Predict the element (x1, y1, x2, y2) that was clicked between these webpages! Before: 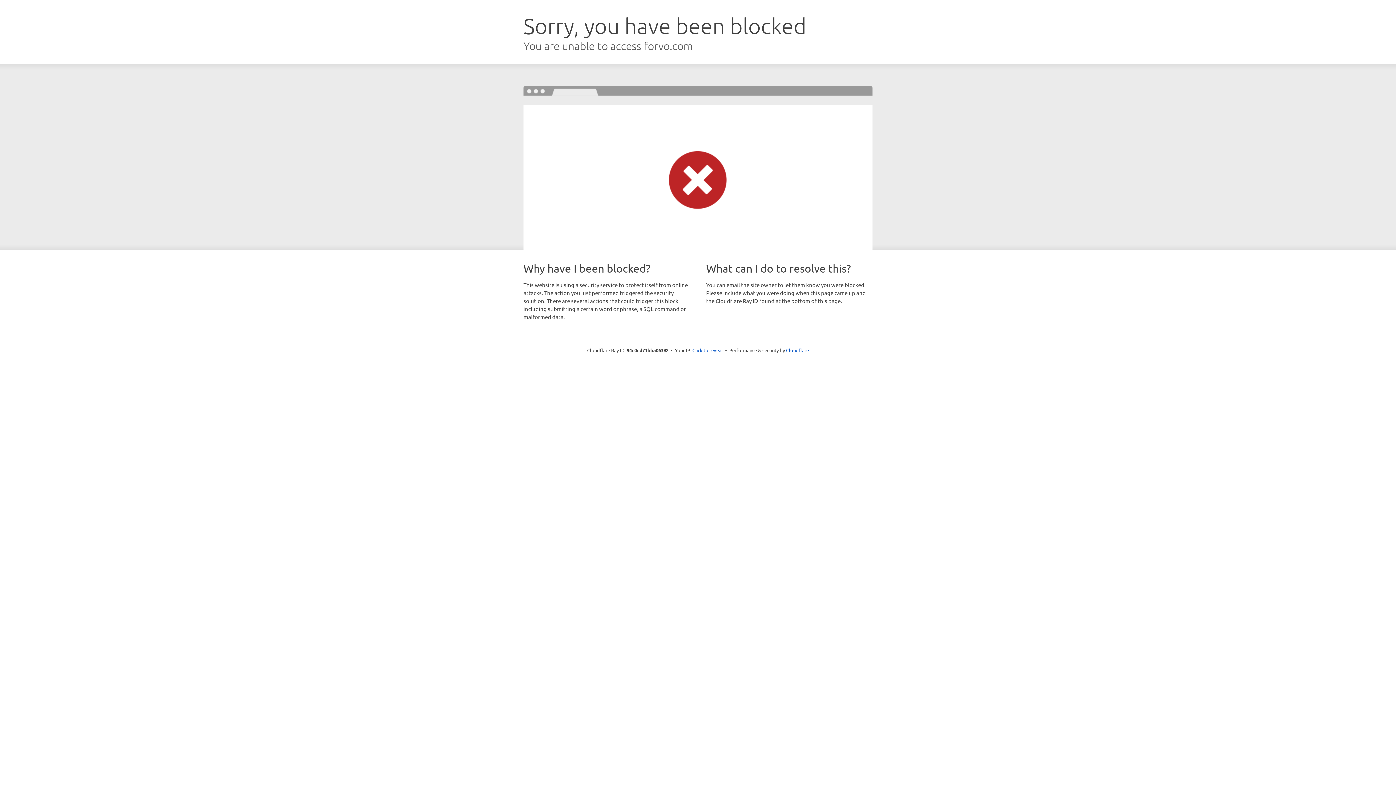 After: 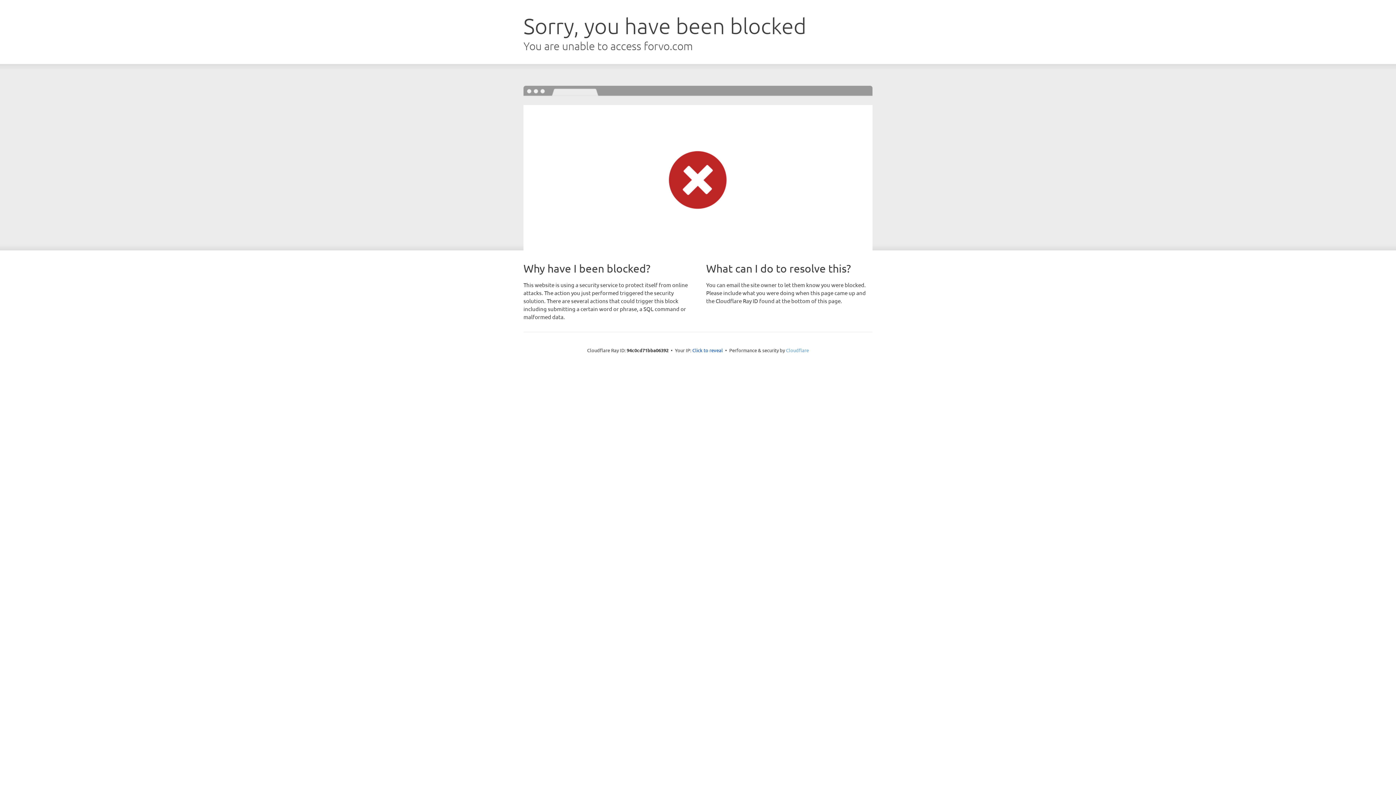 Action: bbox: (786, 347, 809, 353) label: Cloudflare